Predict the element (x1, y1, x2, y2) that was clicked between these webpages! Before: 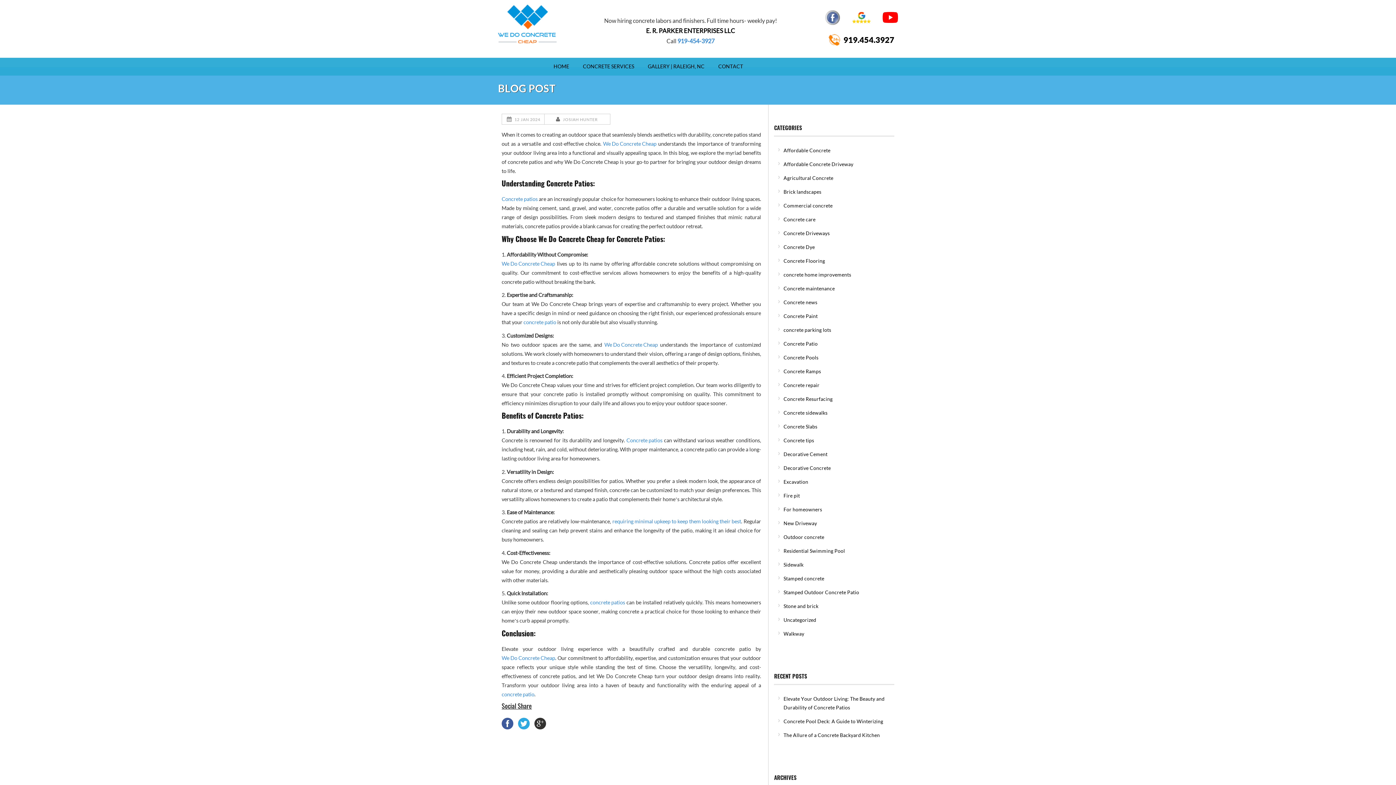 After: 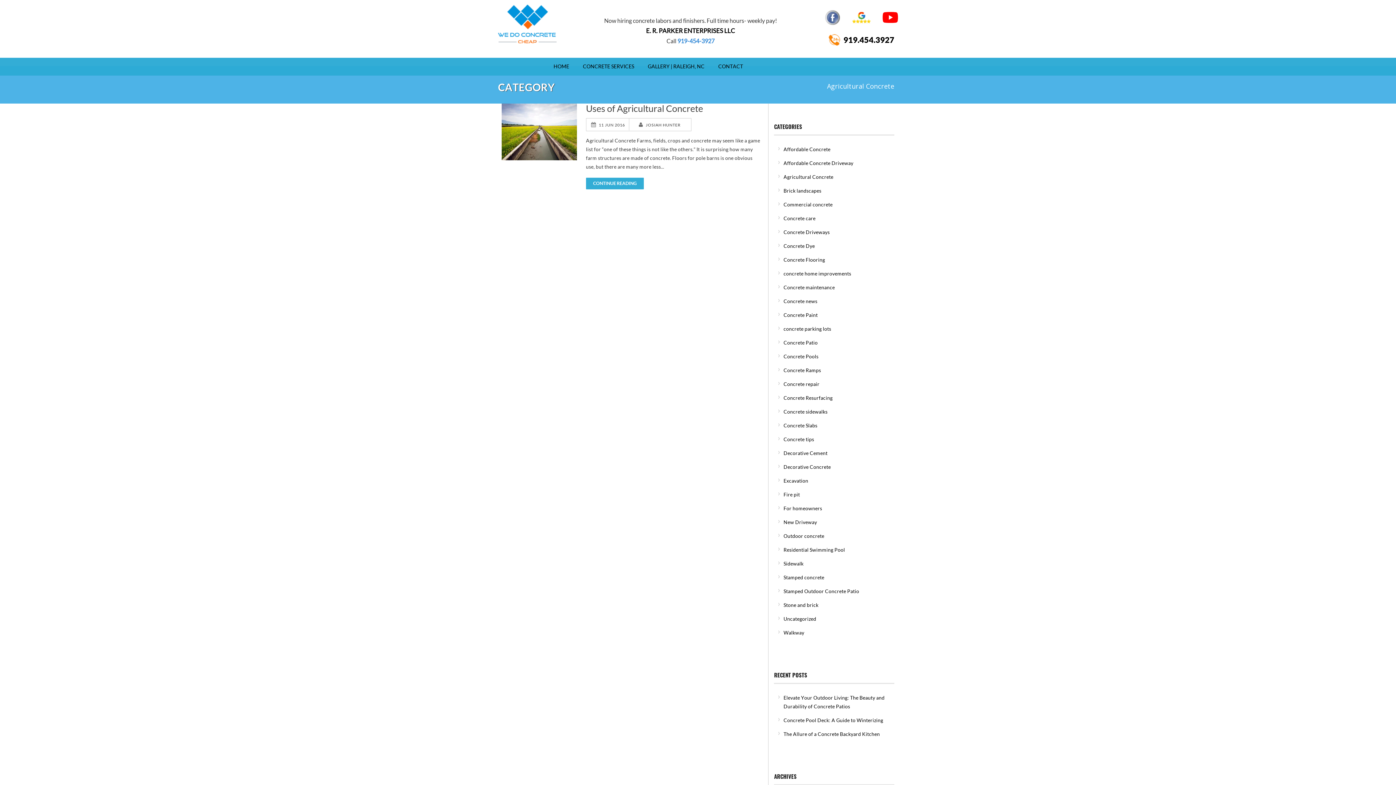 Action: label: Agricultural Concrete bbox: (783, 173, 833, 182)